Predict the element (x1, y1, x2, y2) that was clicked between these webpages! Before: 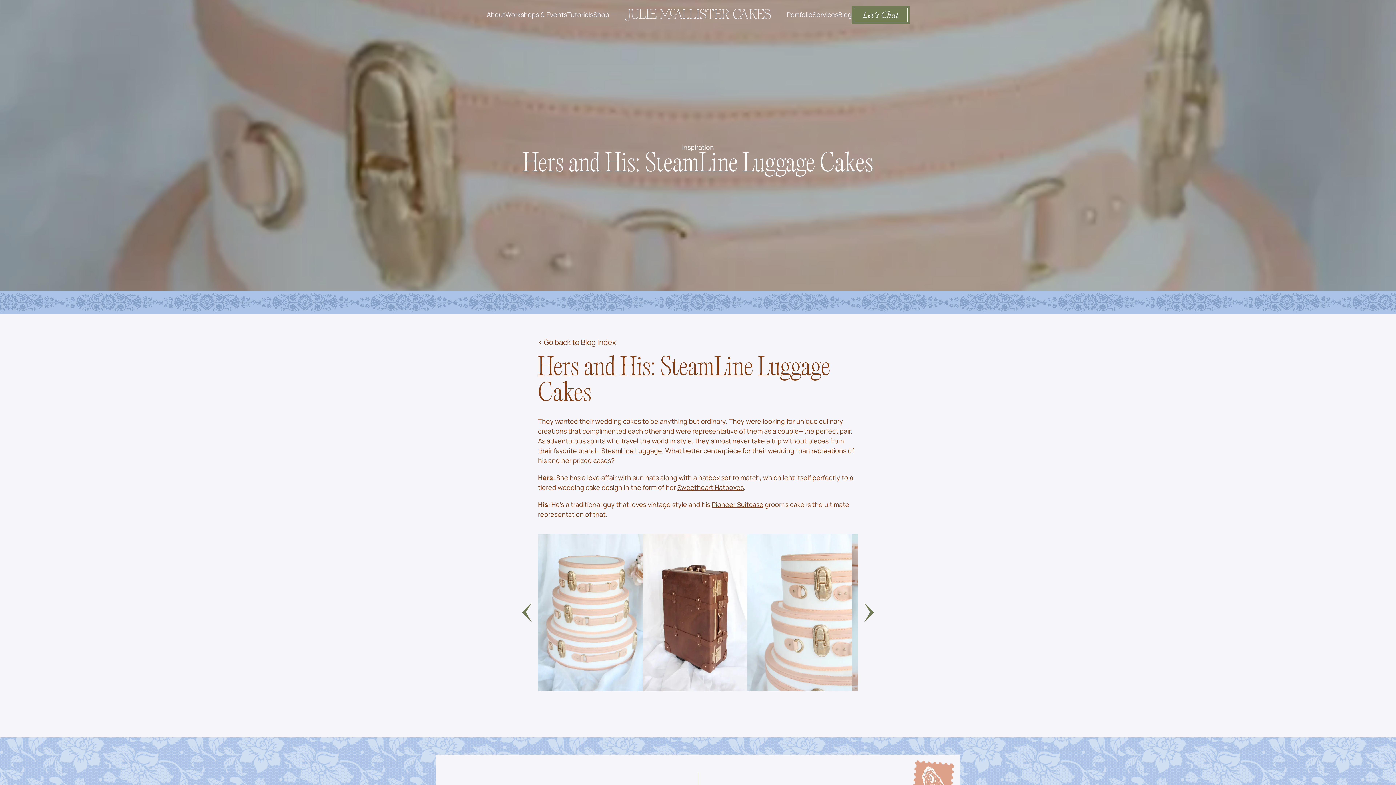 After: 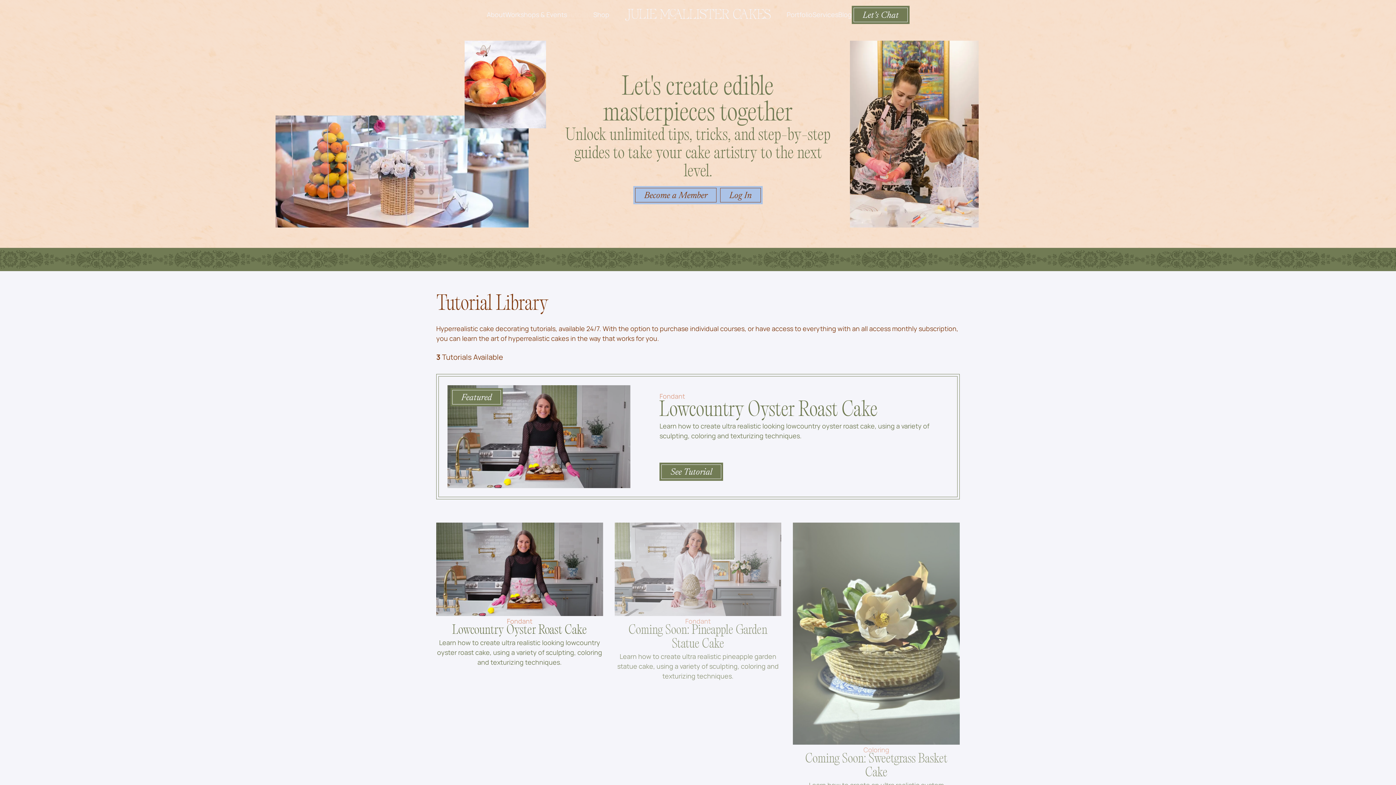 Action: label: Tutorials bbox: (567, 9, 593, 20)